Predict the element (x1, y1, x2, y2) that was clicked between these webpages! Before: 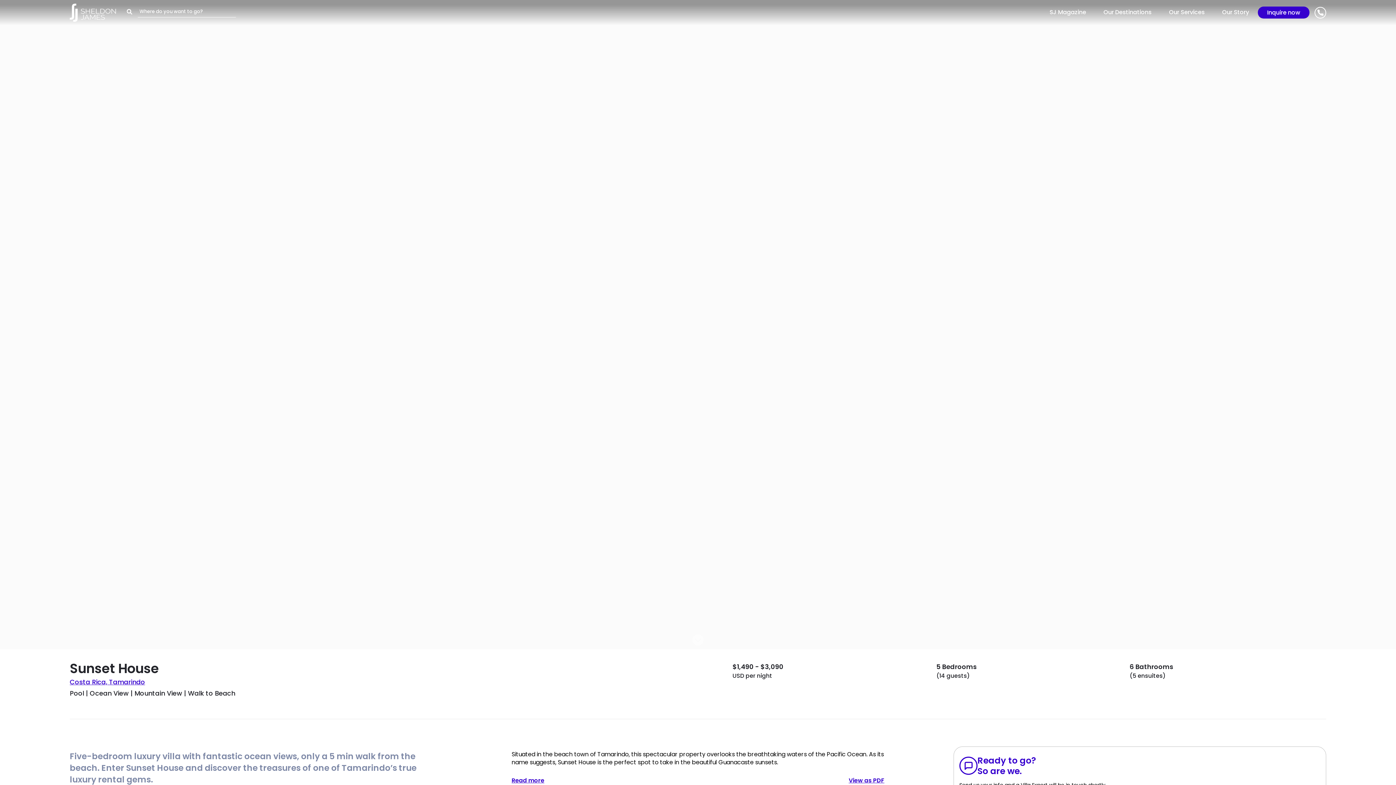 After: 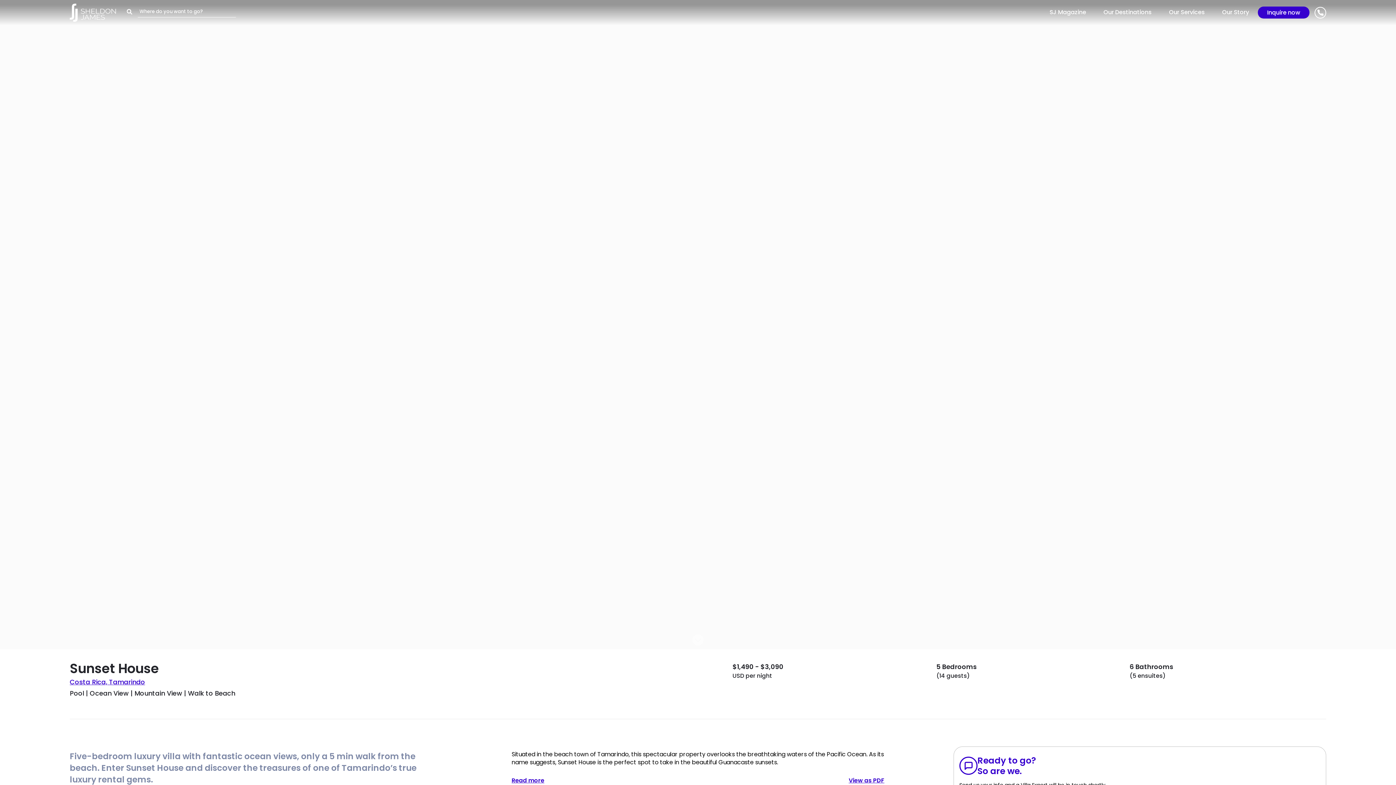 Action: bbox: (848, 776, 884, 785) label: View as PDF